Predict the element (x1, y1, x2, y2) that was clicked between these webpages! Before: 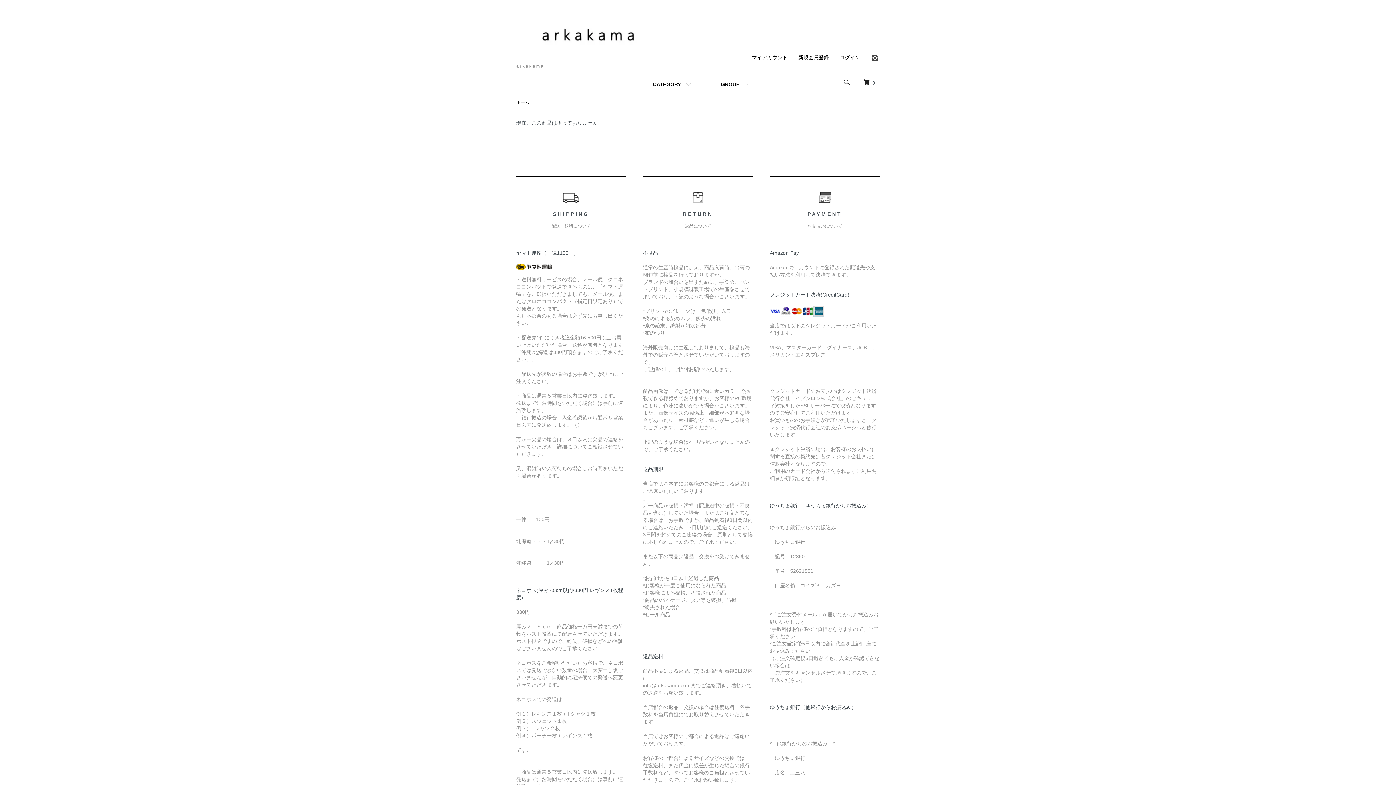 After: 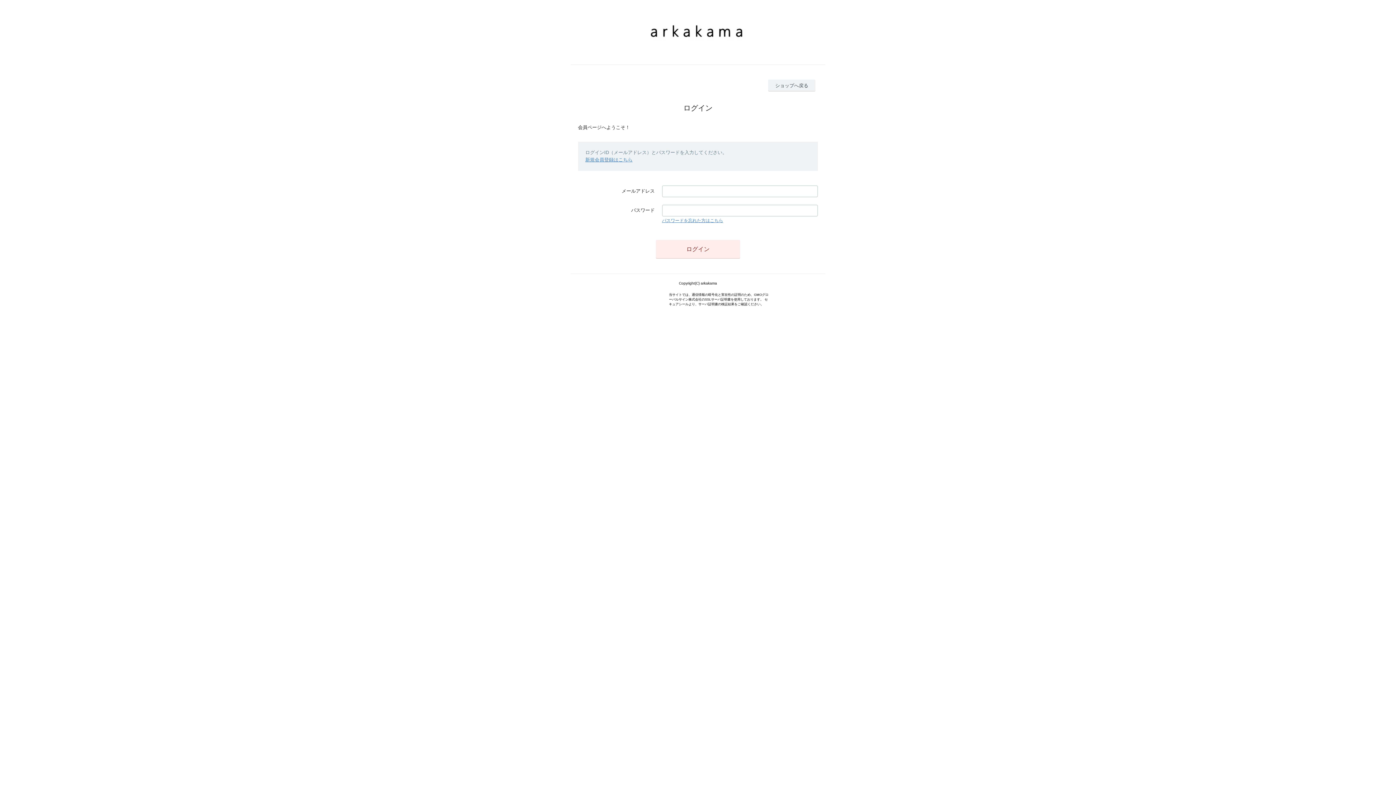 Action: bbox: (840, 54, 860, 60) label: ログイン